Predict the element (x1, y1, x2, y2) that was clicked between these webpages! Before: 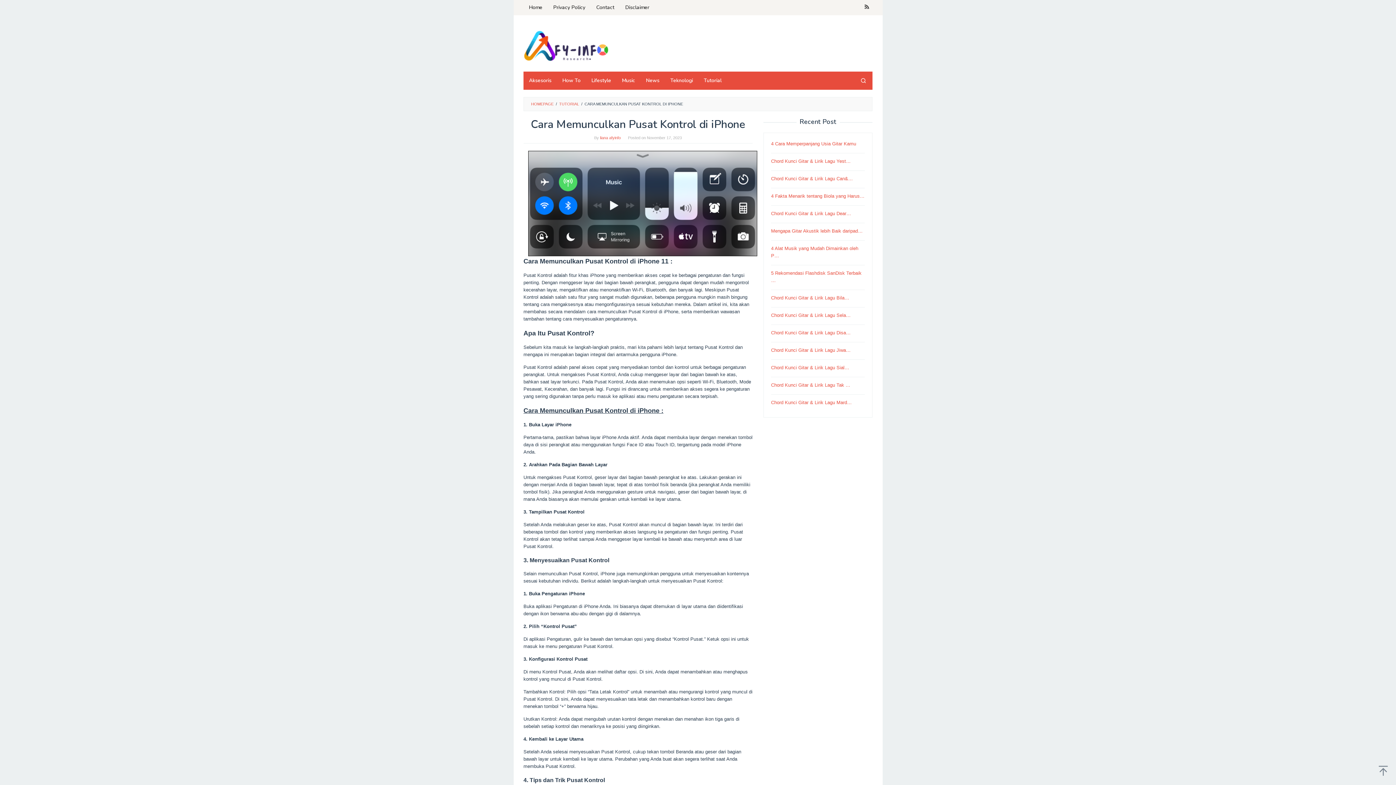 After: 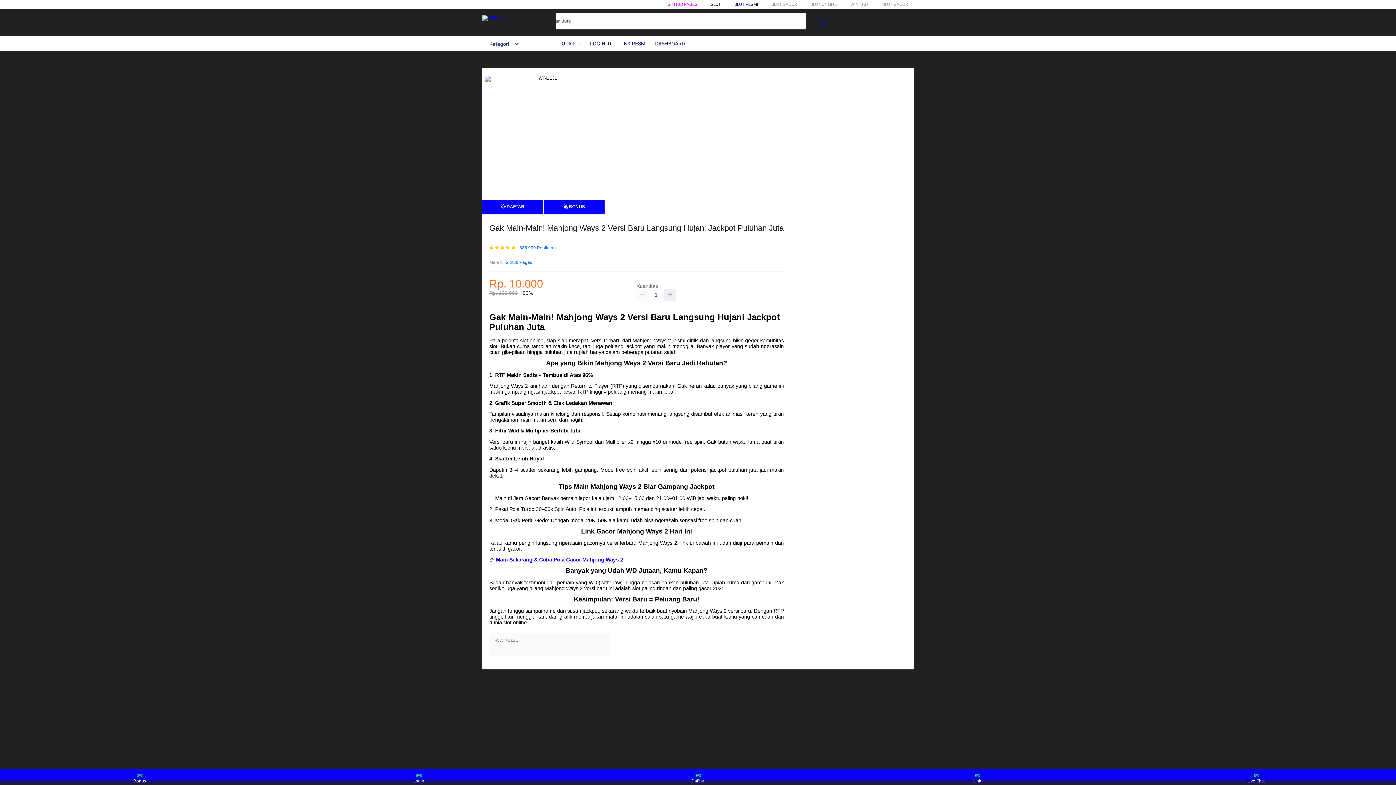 Action: label: mahjong ways 2 versi baru langsung hujani jackpot puluhan juta bbox: (763, 454, 871, 458)